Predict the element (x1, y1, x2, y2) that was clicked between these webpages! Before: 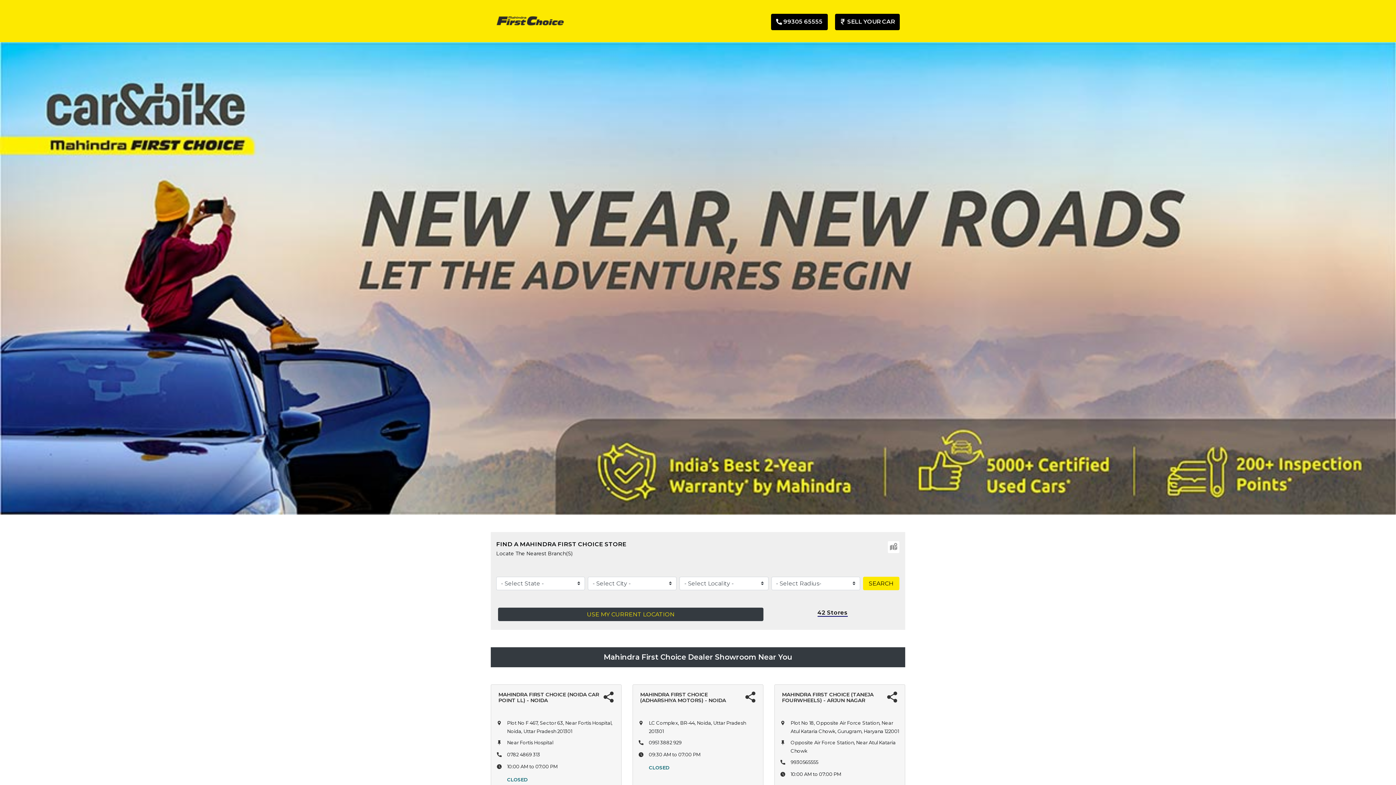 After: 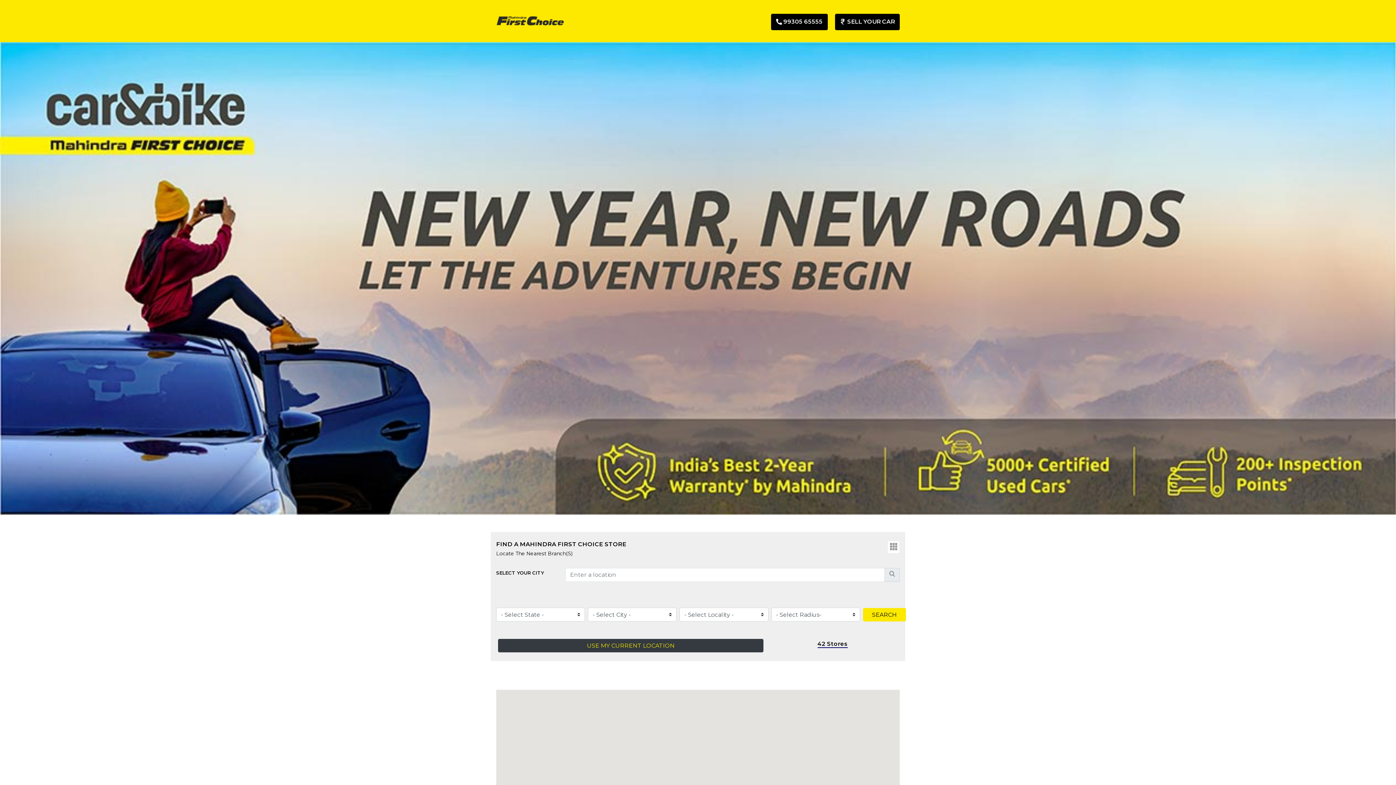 Action: bbox: (887, 541, 900, 553)